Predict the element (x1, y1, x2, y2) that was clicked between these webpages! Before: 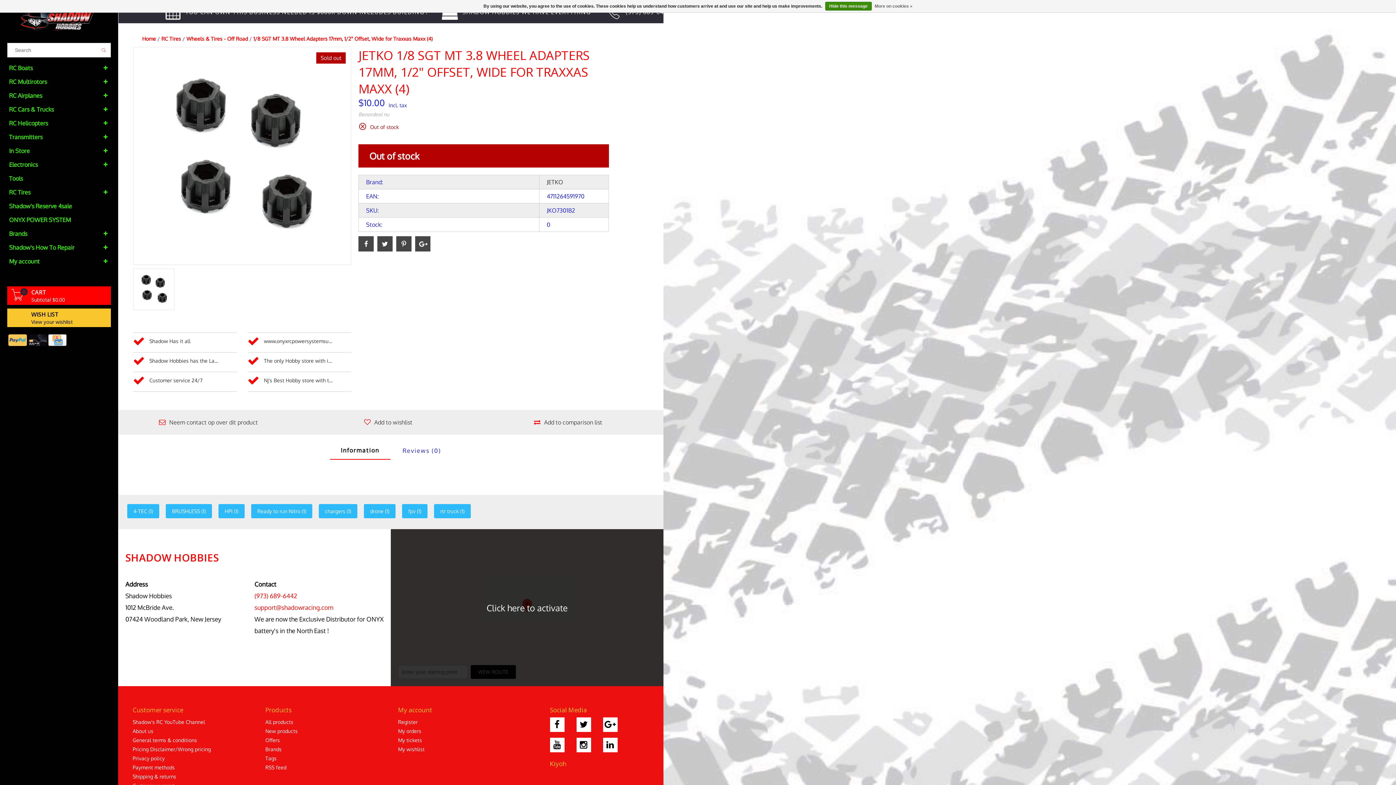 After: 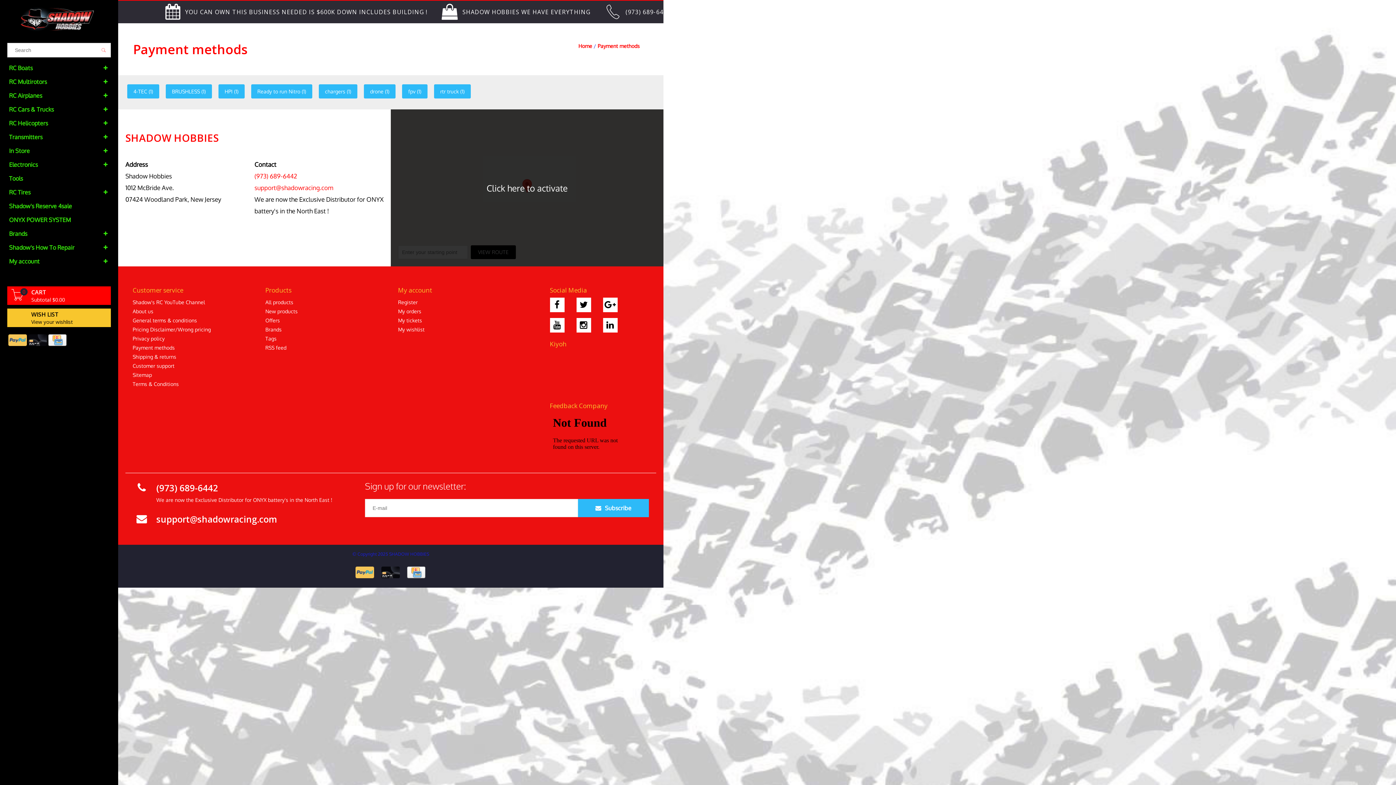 Action: bbox: (132, 763, 250, 772) label: Payment methods